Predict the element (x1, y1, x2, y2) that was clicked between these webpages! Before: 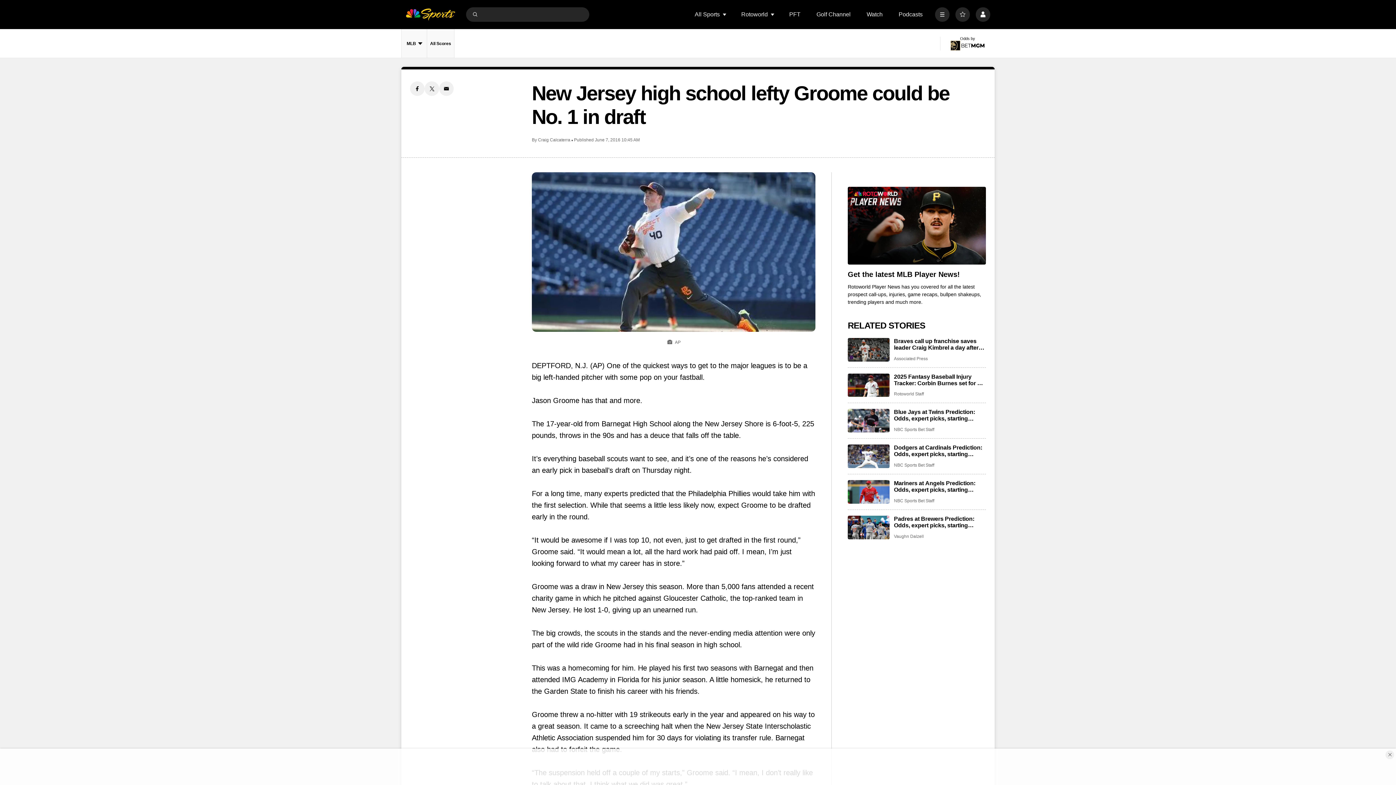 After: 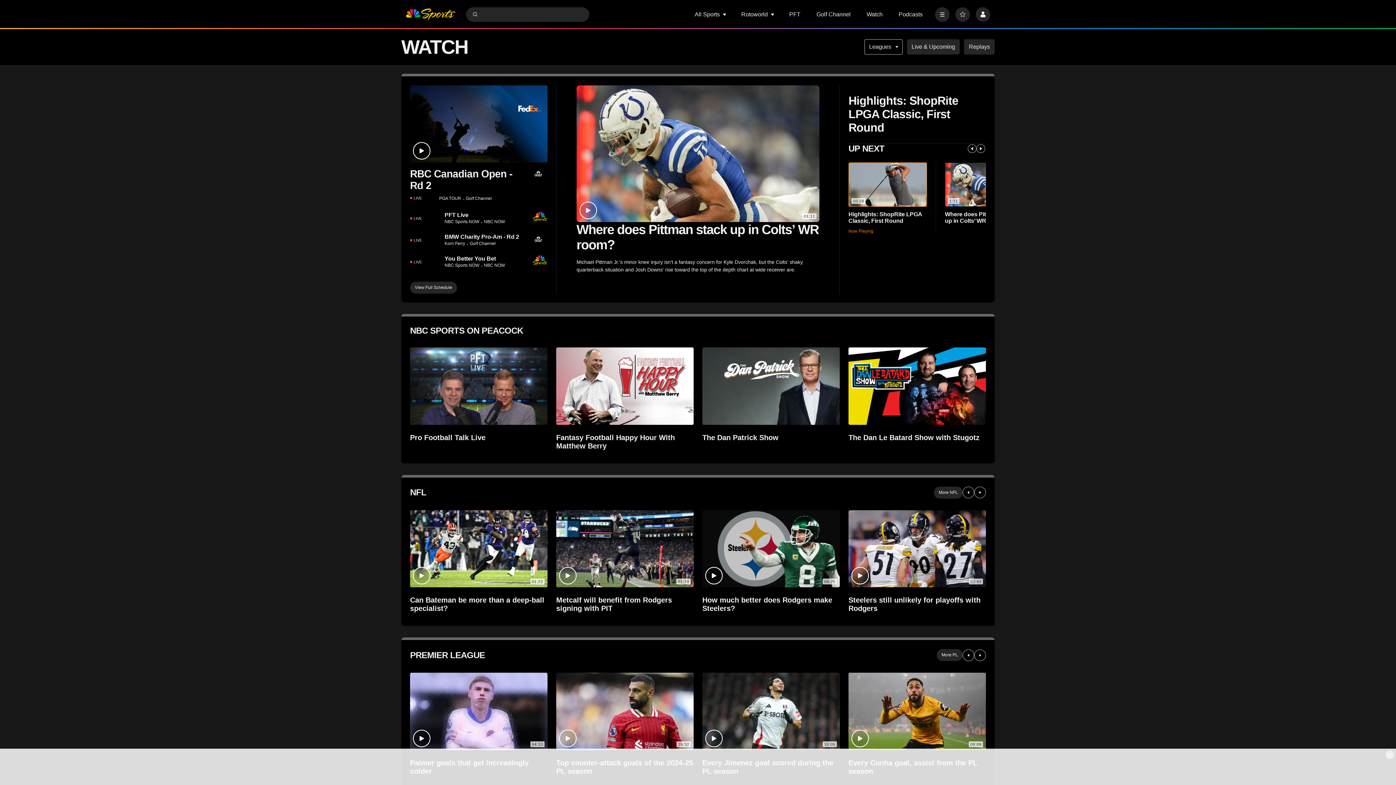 Action: label: Watch bbox: (866, 11, 882, 17)